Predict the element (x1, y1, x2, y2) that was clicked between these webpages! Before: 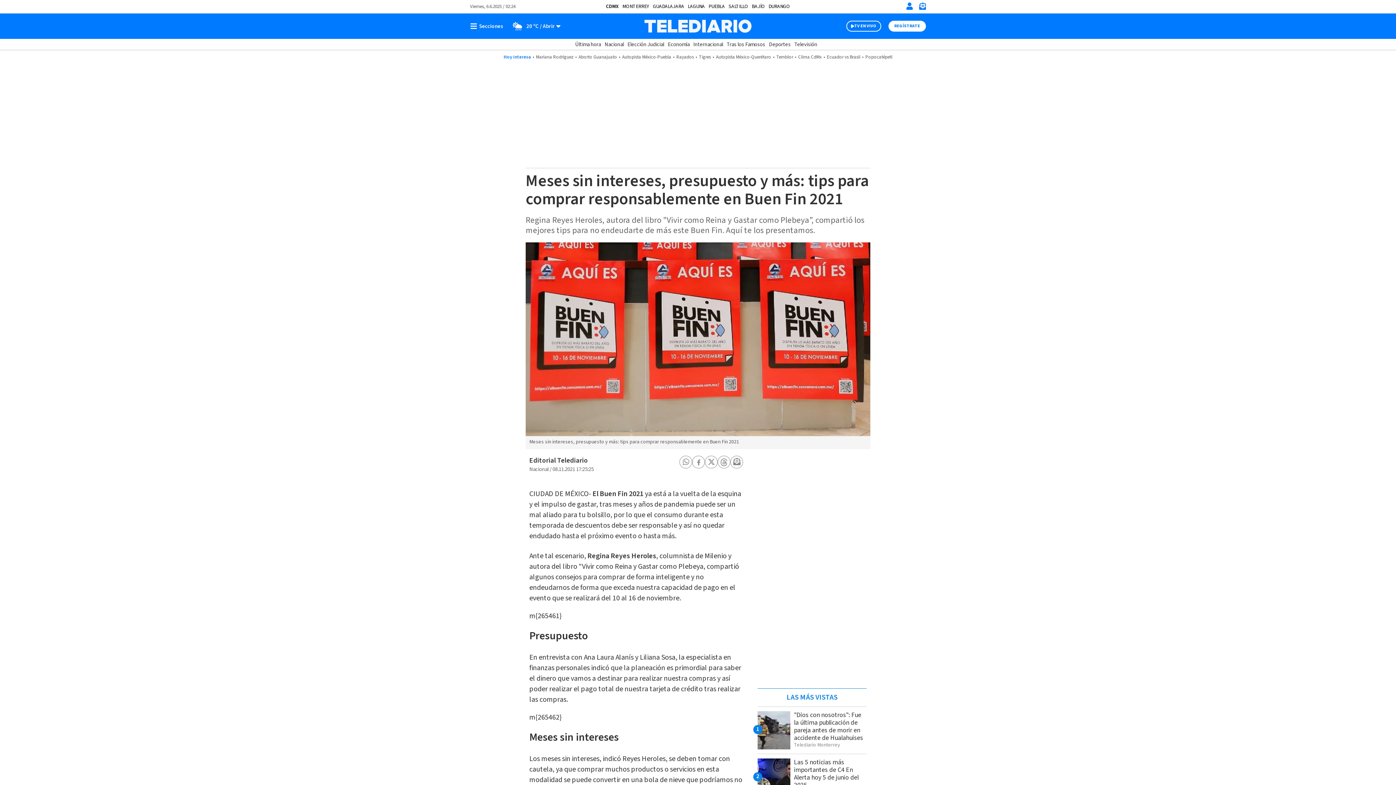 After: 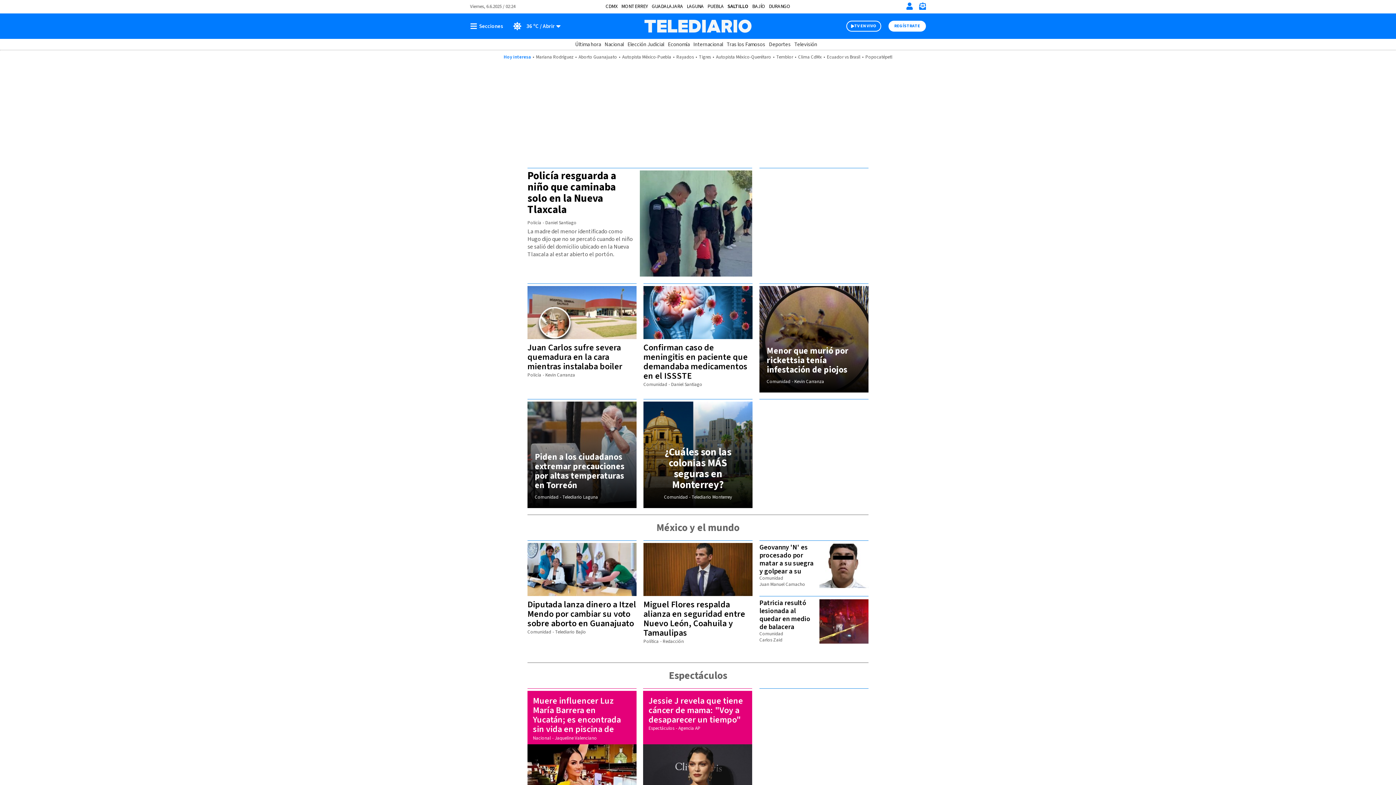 Action: bbox: (728, 2, 748, 10) label: SALTILLO